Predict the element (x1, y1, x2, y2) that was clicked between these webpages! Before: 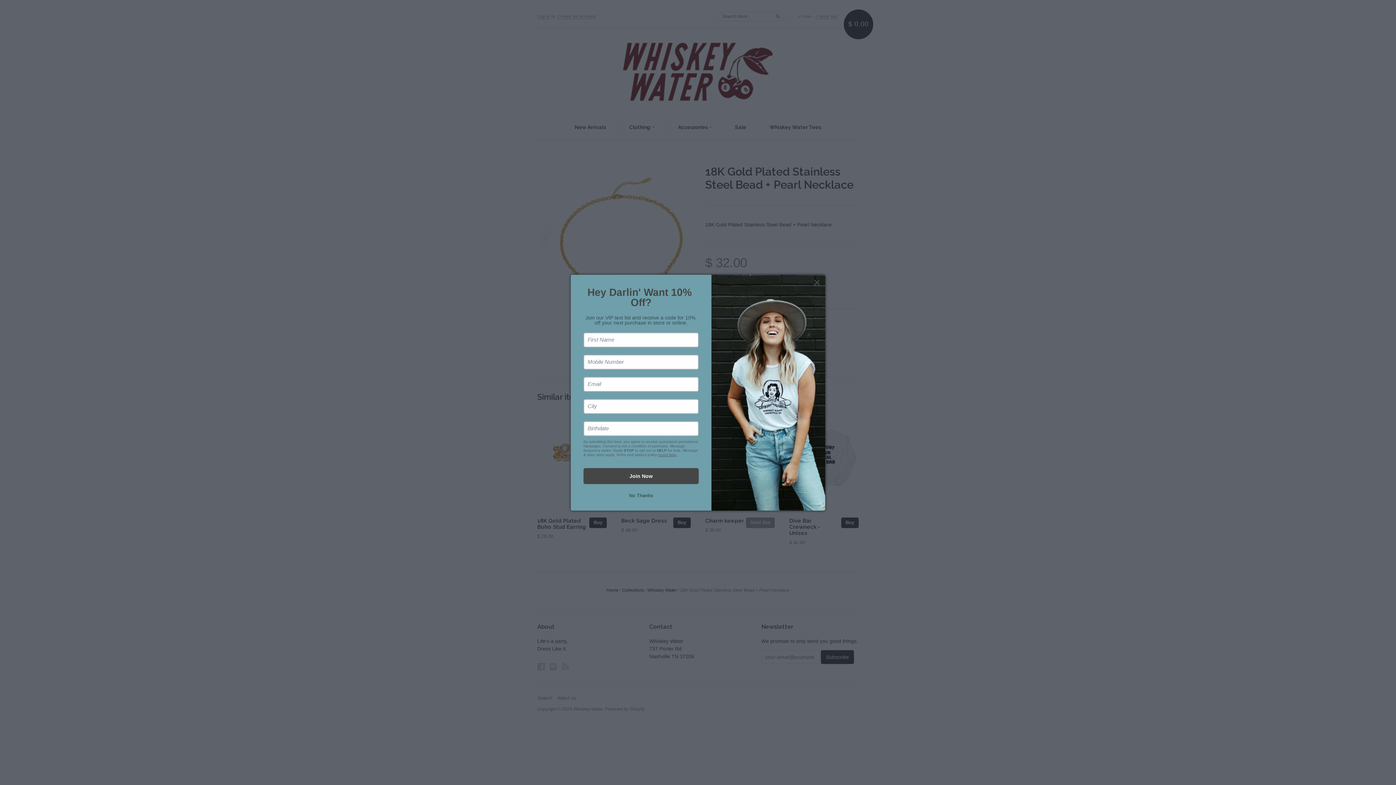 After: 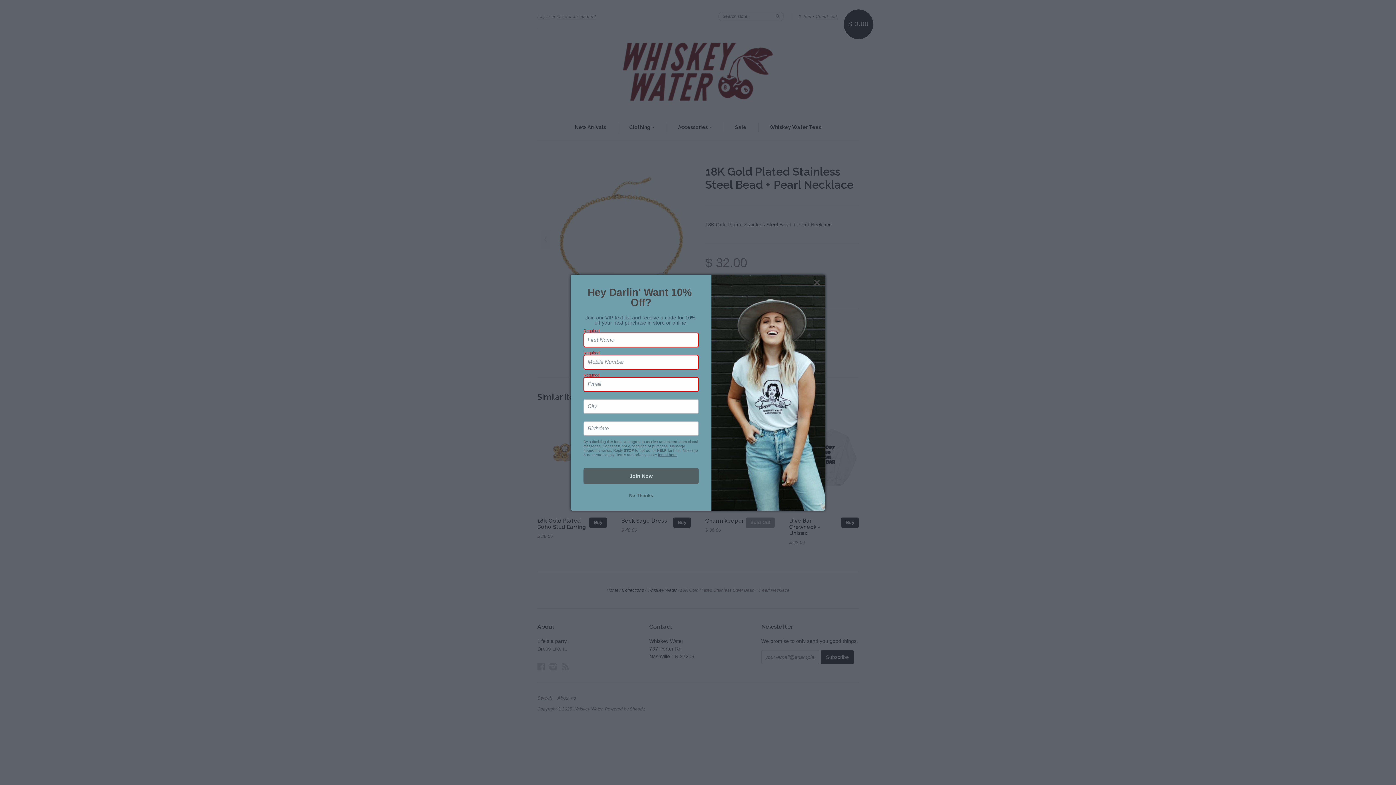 Action: label: Join Now bbox: (583, 468, 698, 484)